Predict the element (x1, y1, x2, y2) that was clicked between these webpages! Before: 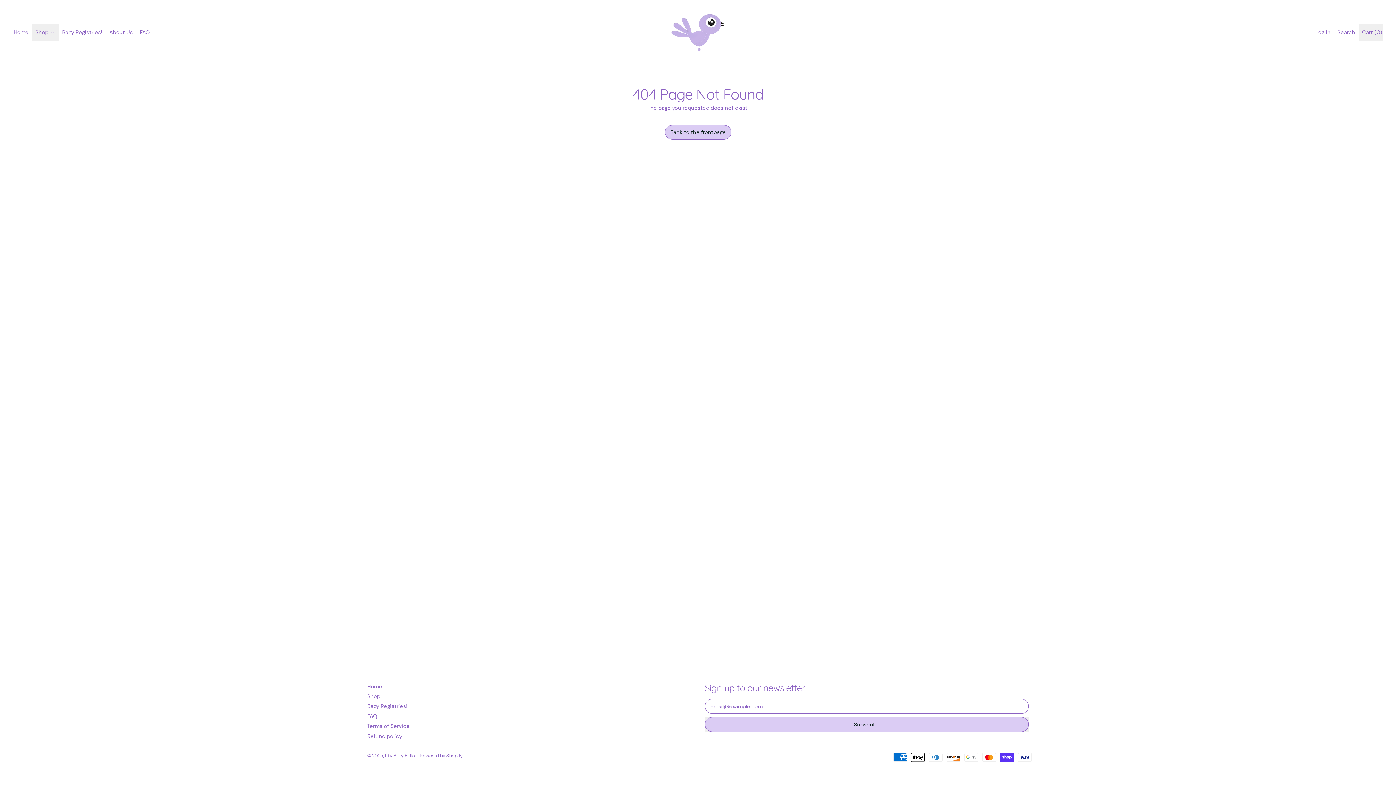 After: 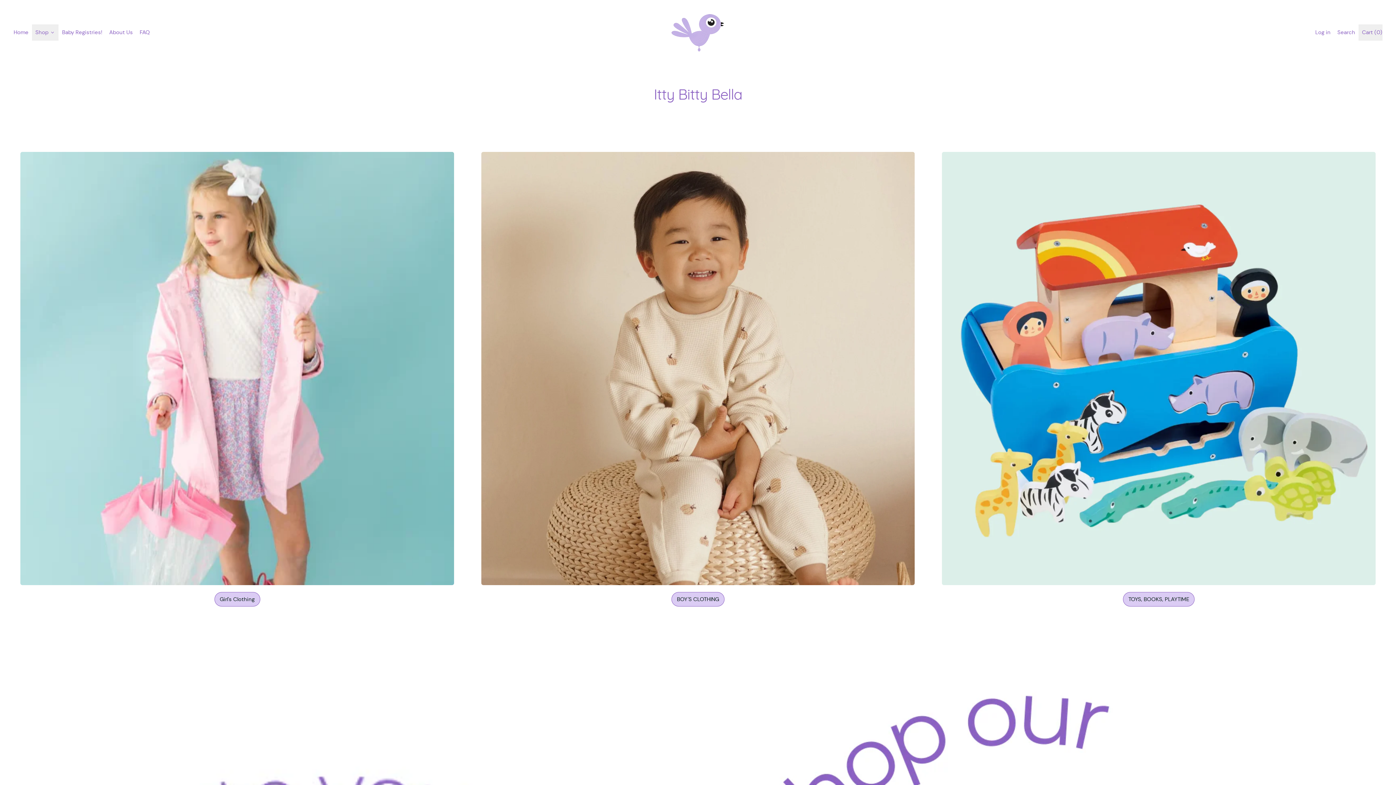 Action: label: Home bbox: (367, 683, 382, 690)